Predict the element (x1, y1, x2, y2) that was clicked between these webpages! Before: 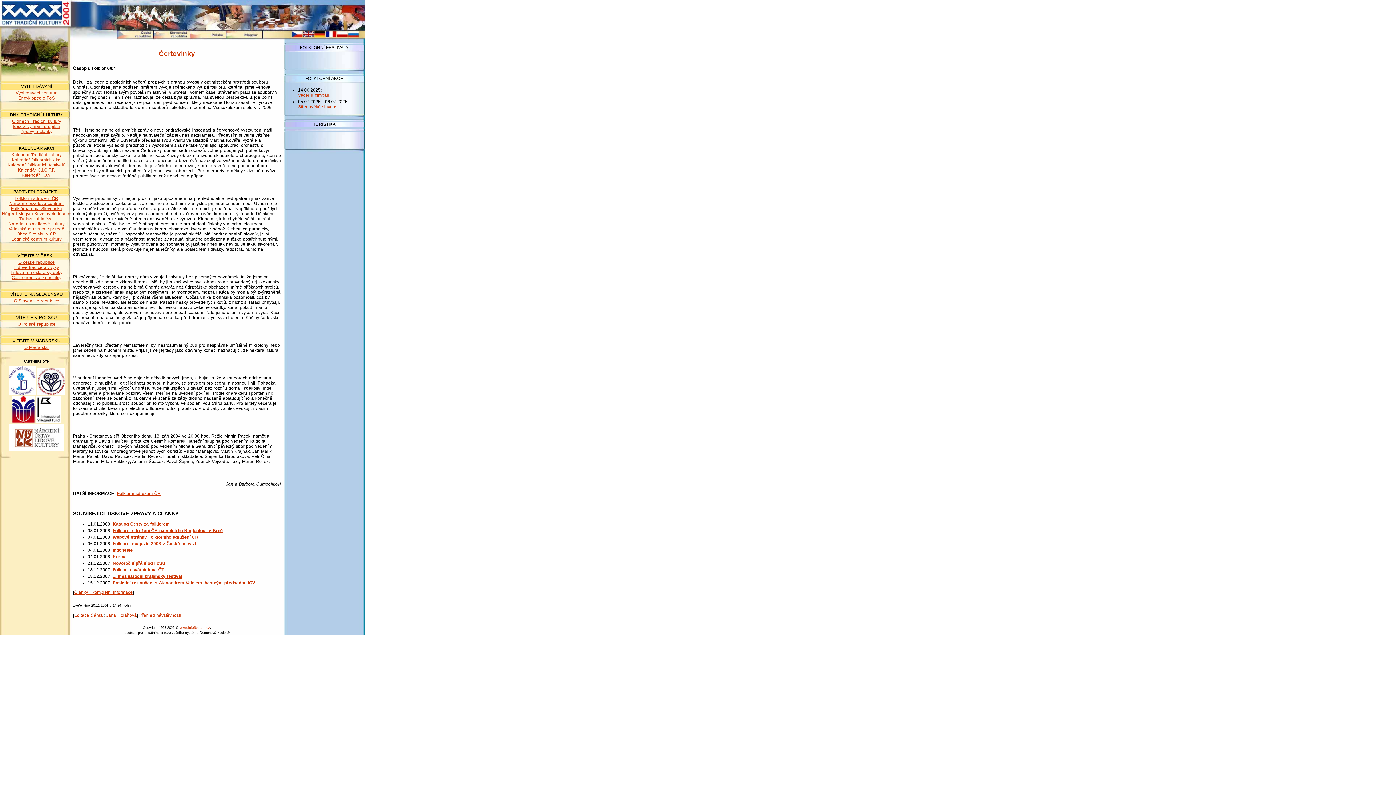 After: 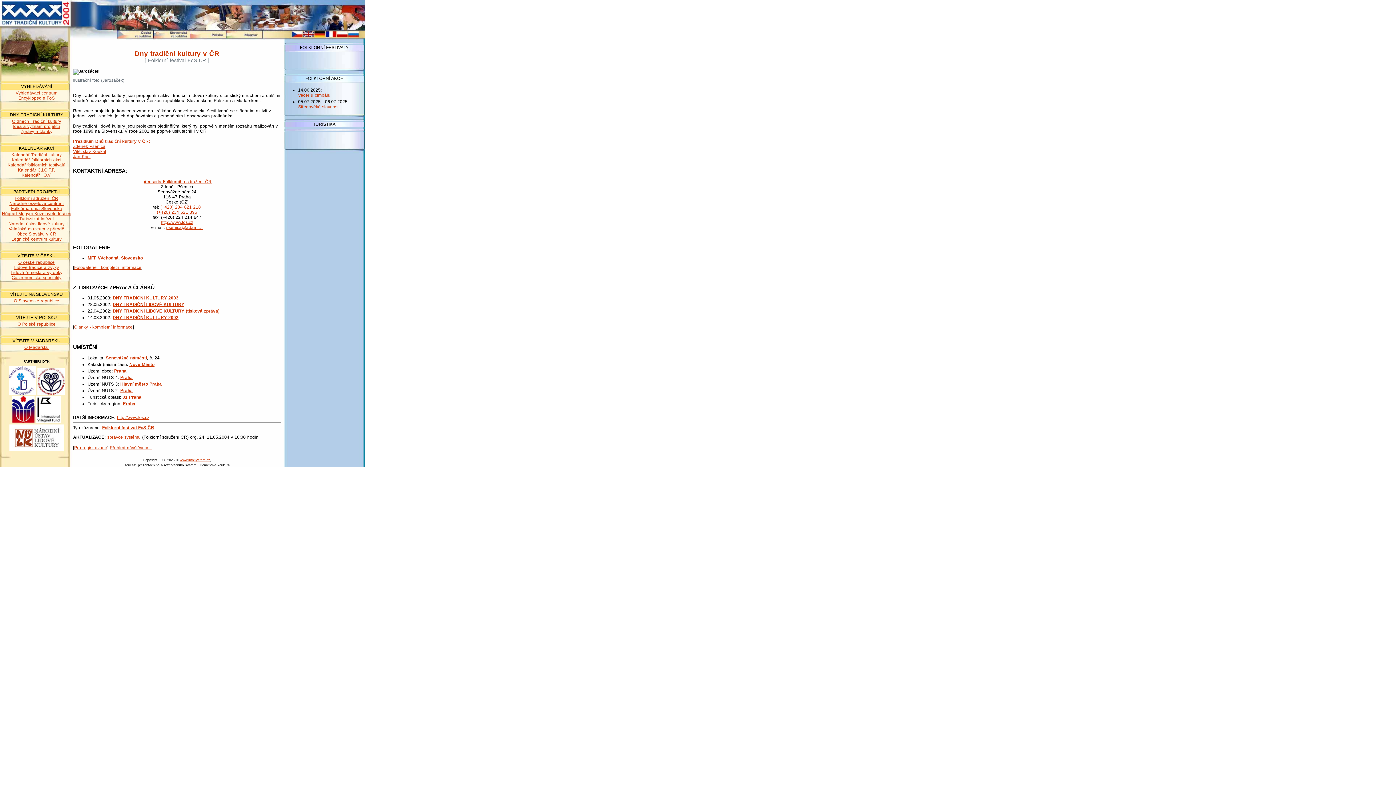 Action: label: O dnech Tradiční kultury bbox: (12, 118, 61, 124)